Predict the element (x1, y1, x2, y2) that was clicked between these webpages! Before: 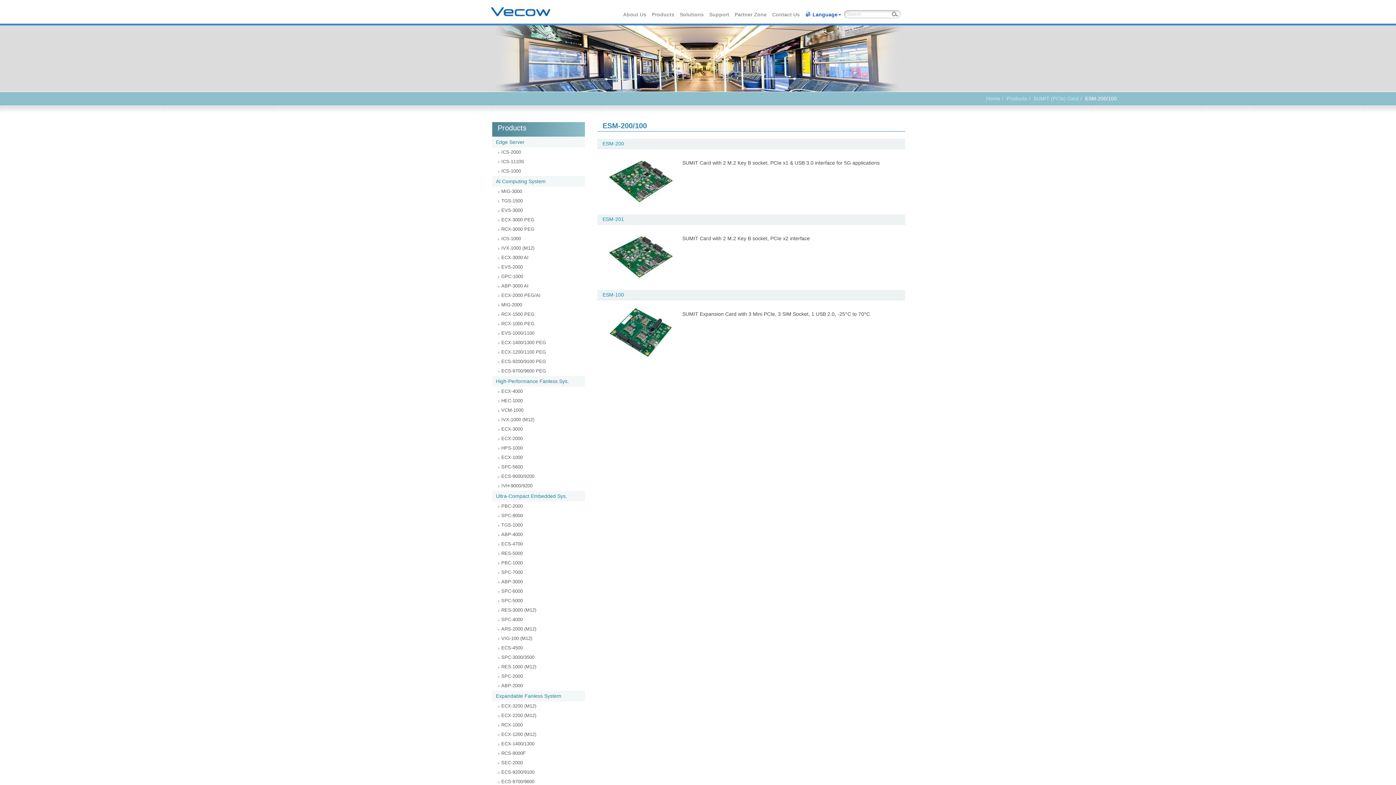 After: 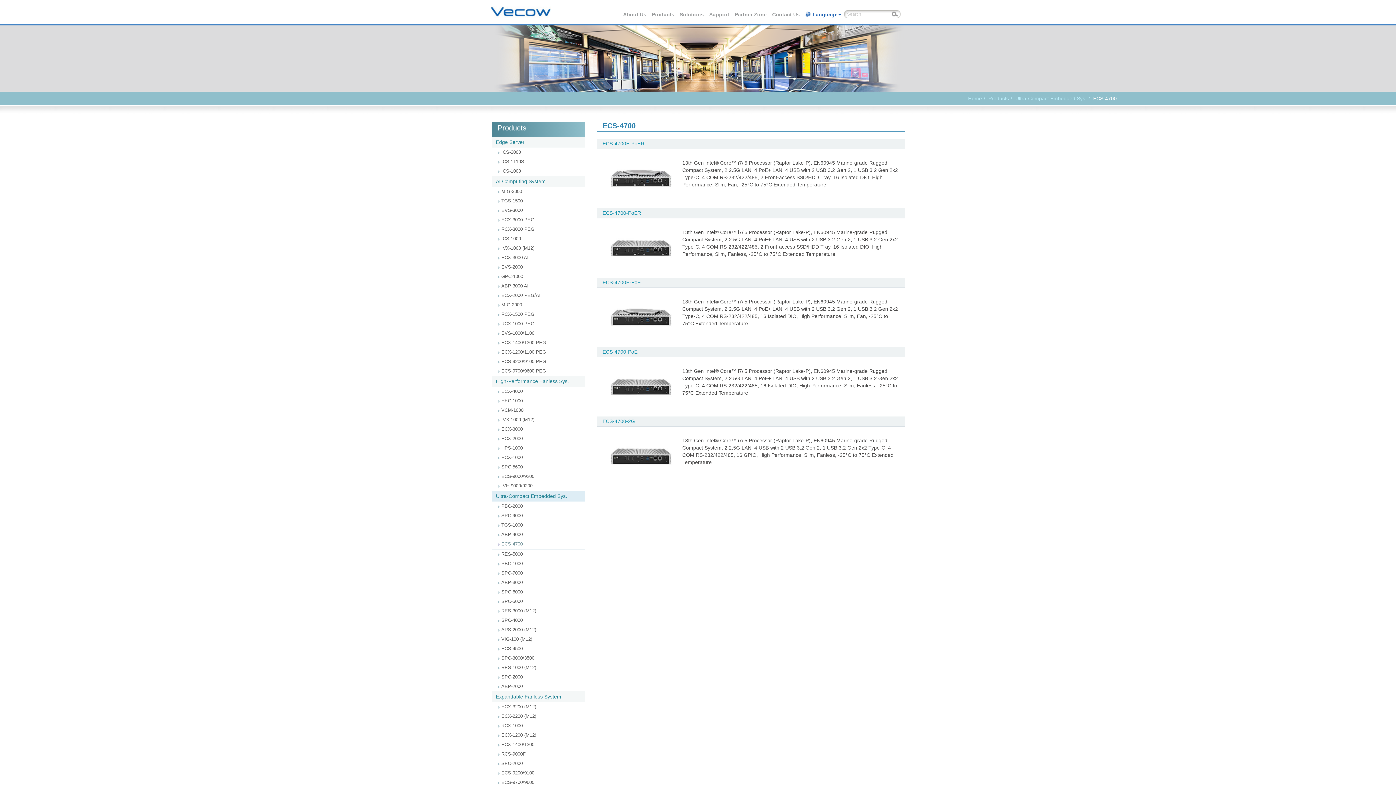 Action: label: ECS-4700 bbox: (501, 541, 522, 546)